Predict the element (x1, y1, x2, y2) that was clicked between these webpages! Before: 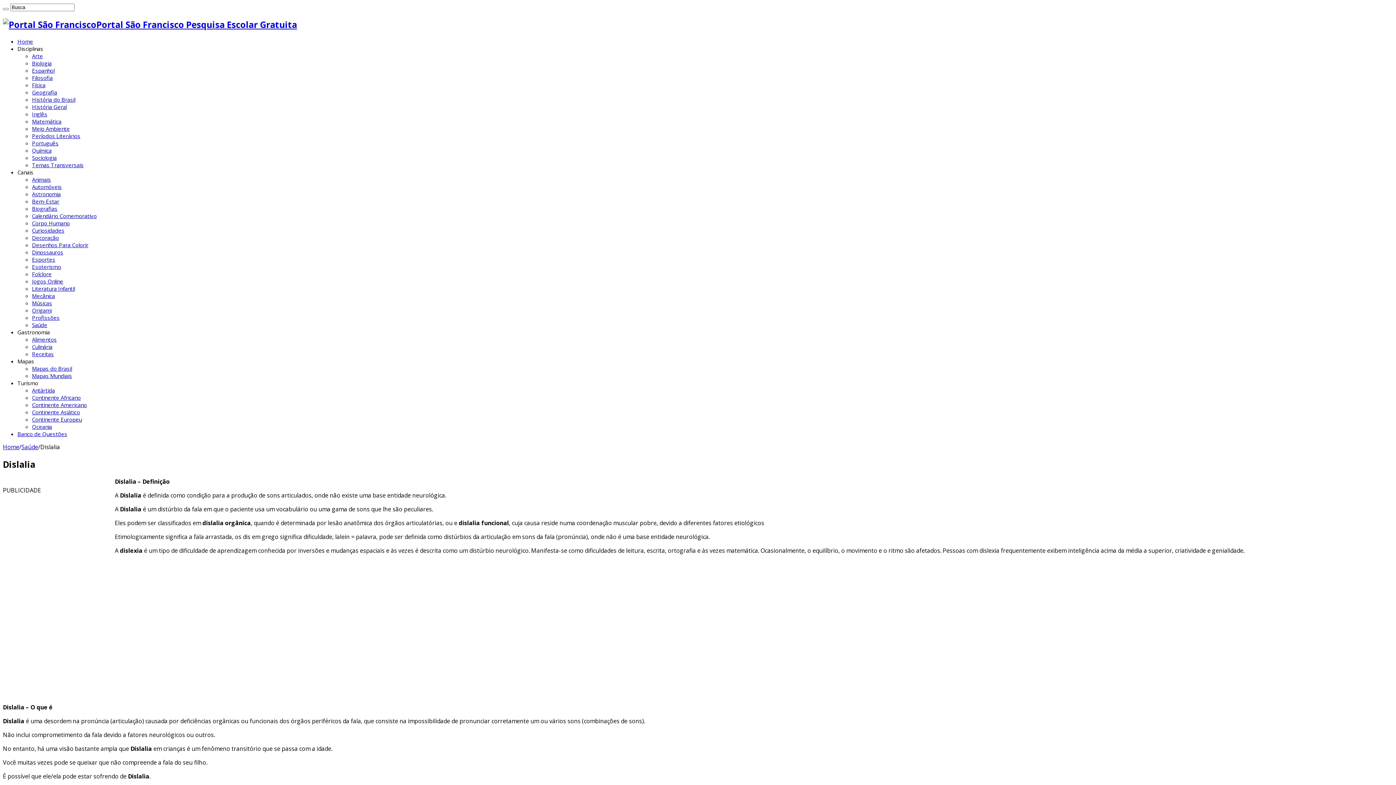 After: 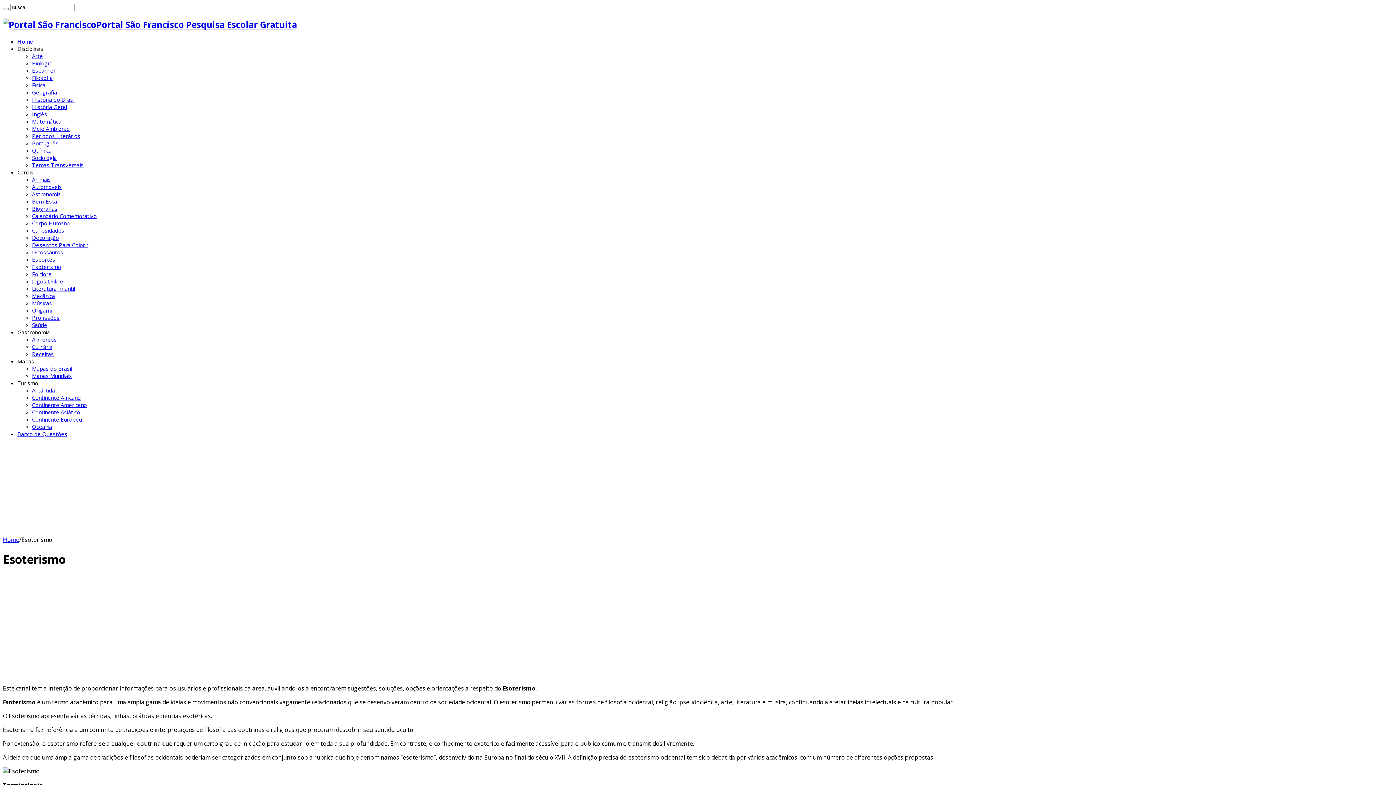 Action: label: Esoterismo bbox: (32, 263, 61, 270)